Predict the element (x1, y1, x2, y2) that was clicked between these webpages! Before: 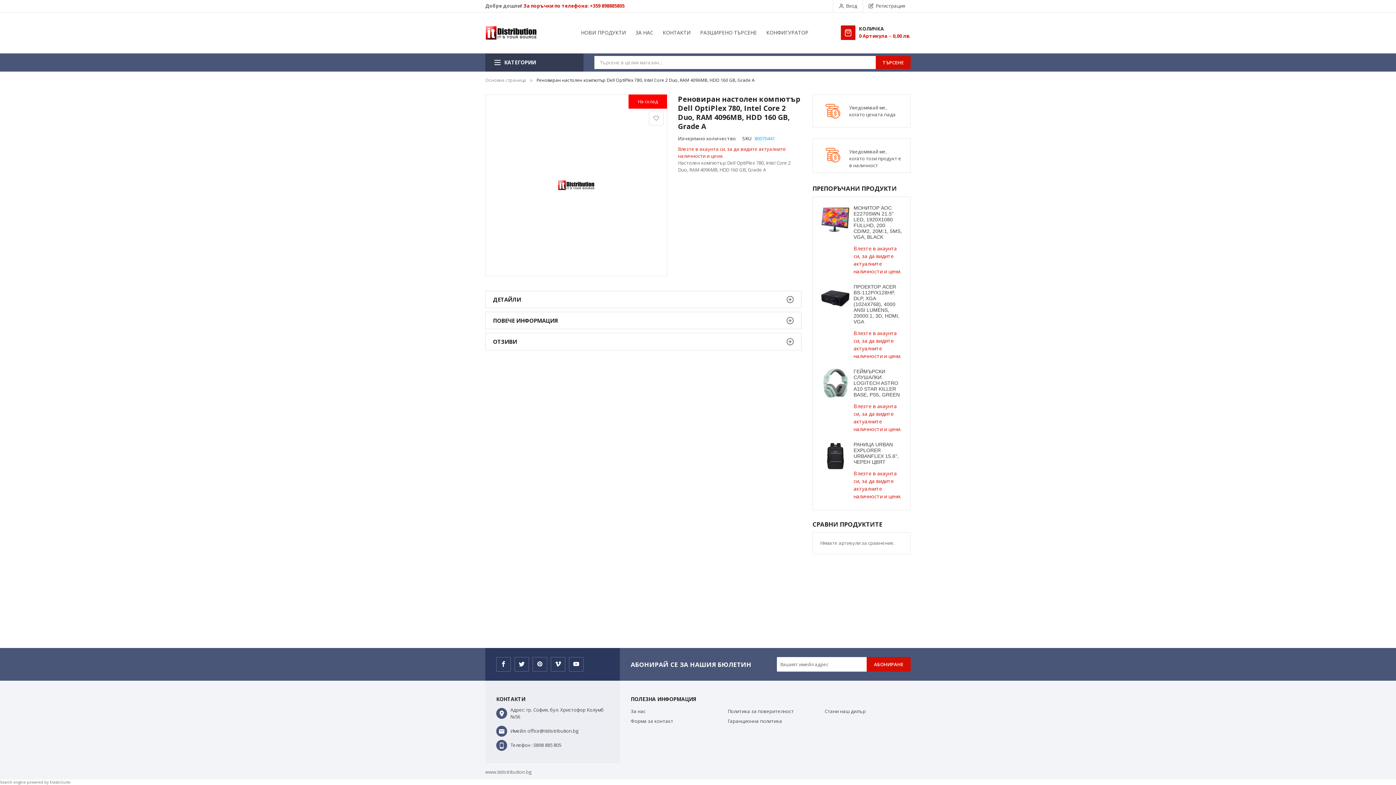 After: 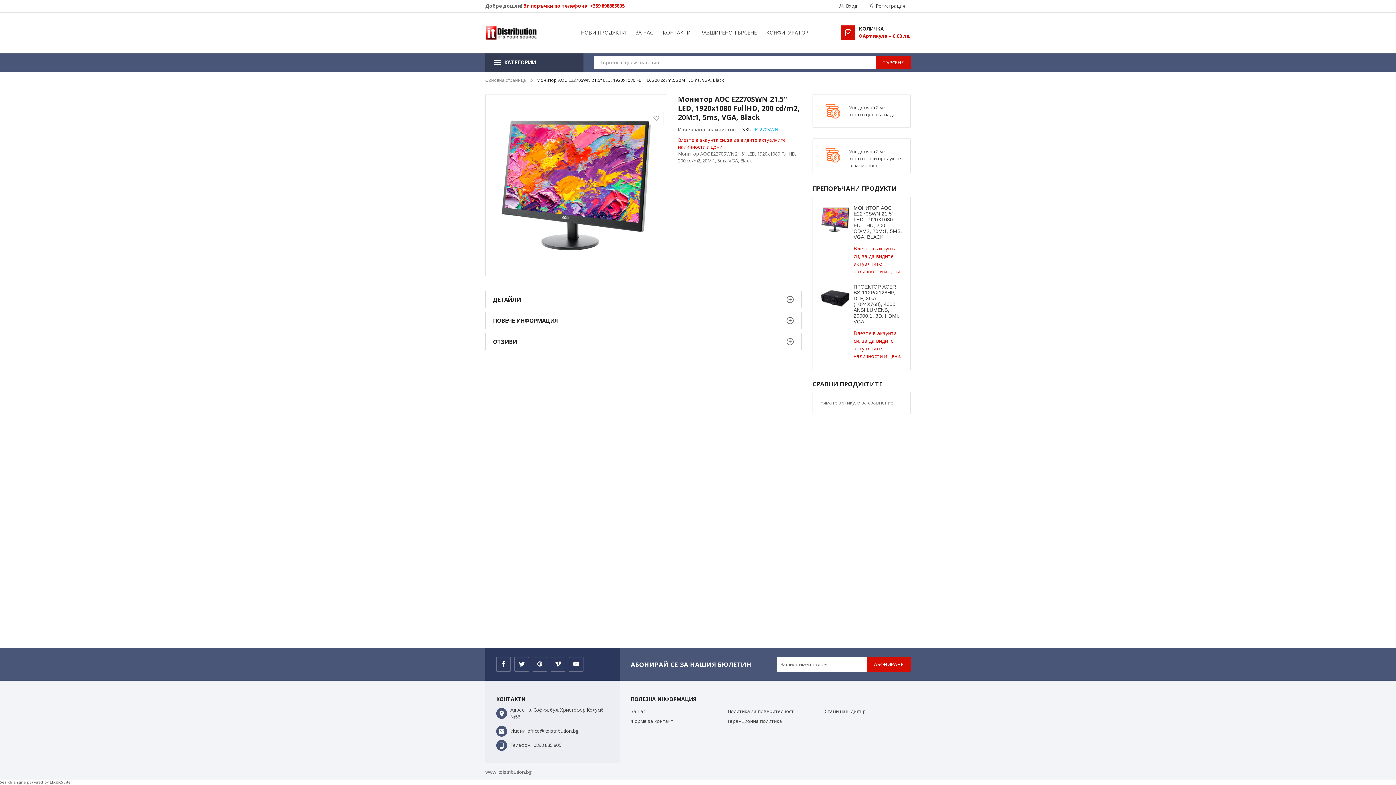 Action: bbox: (821, 228, 850, 235)